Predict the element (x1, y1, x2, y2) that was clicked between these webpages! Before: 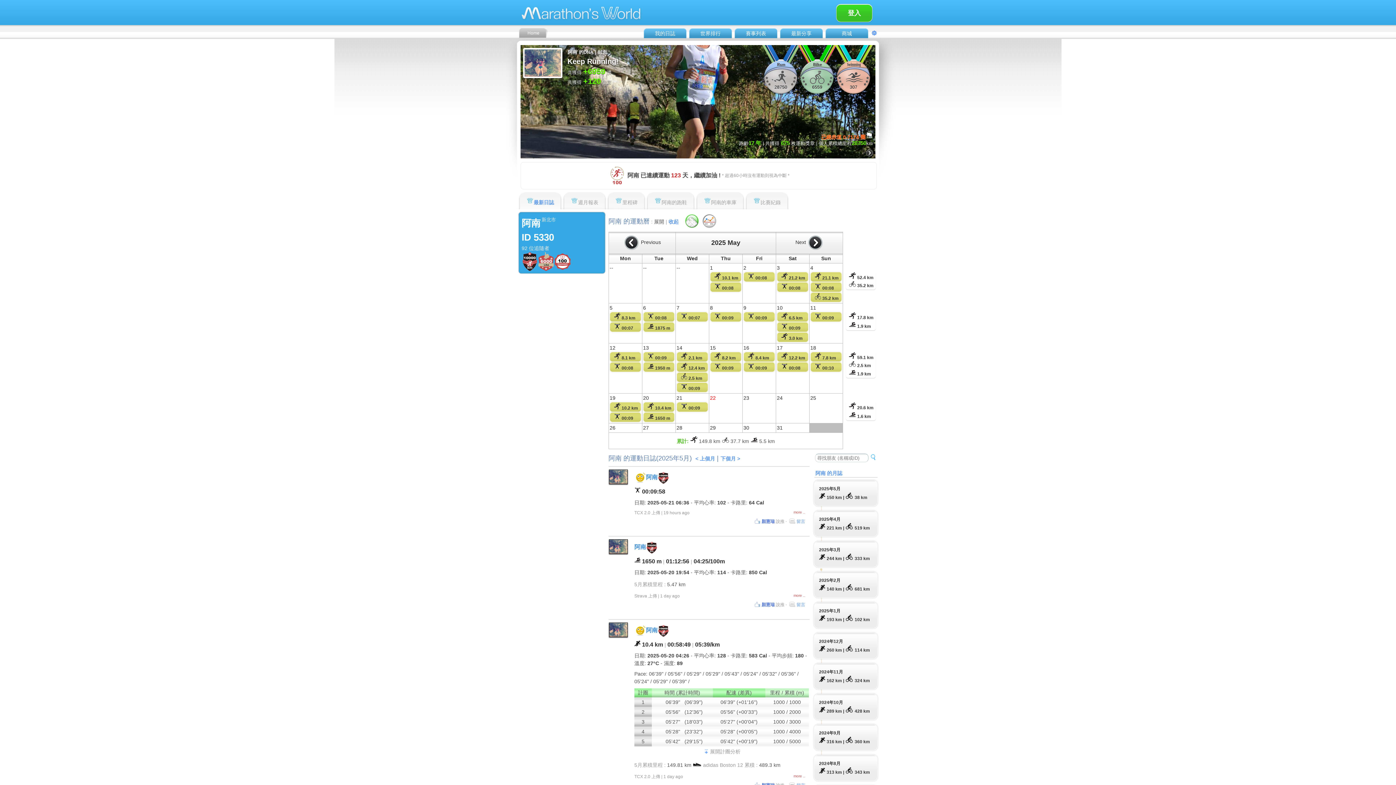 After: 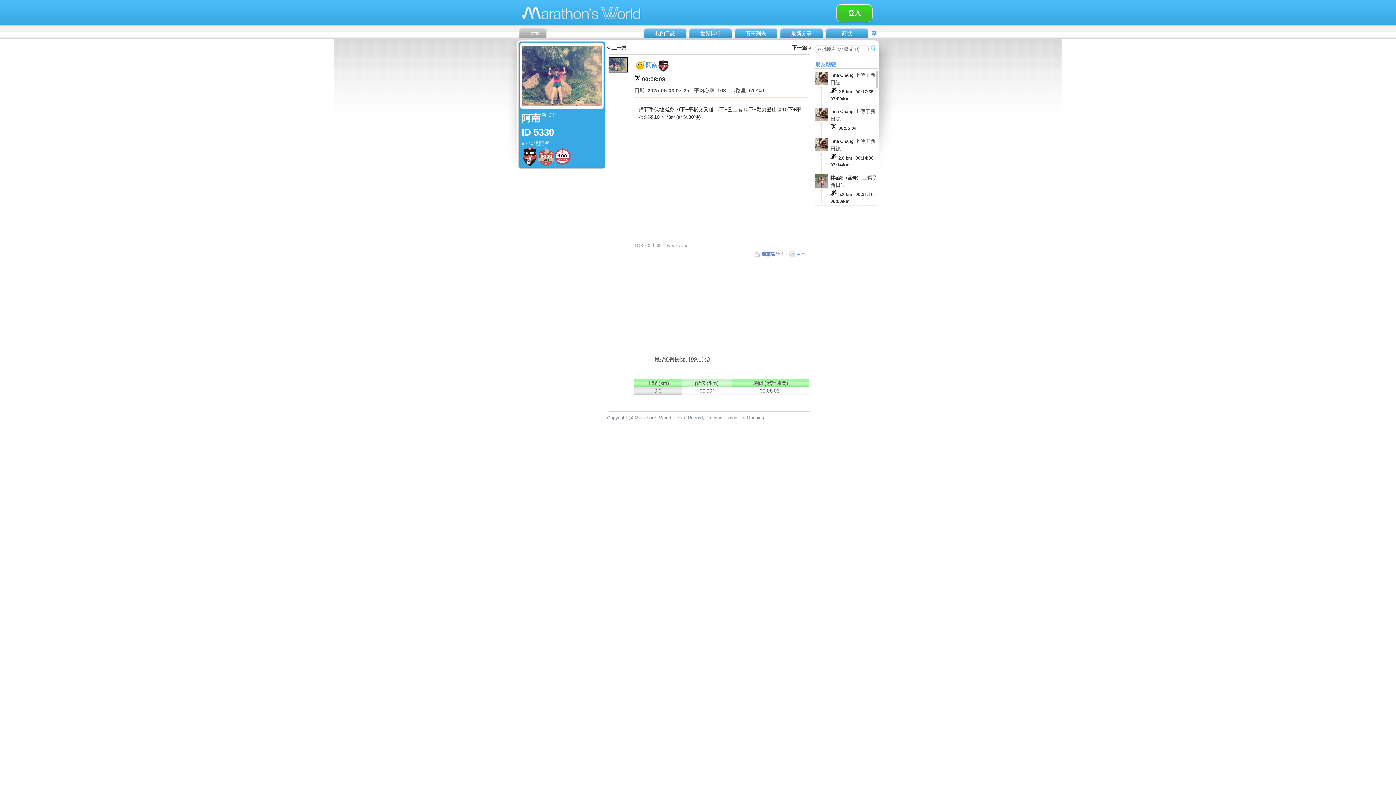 Action: bbox: (777, 282, 808, 292) label:  00:08